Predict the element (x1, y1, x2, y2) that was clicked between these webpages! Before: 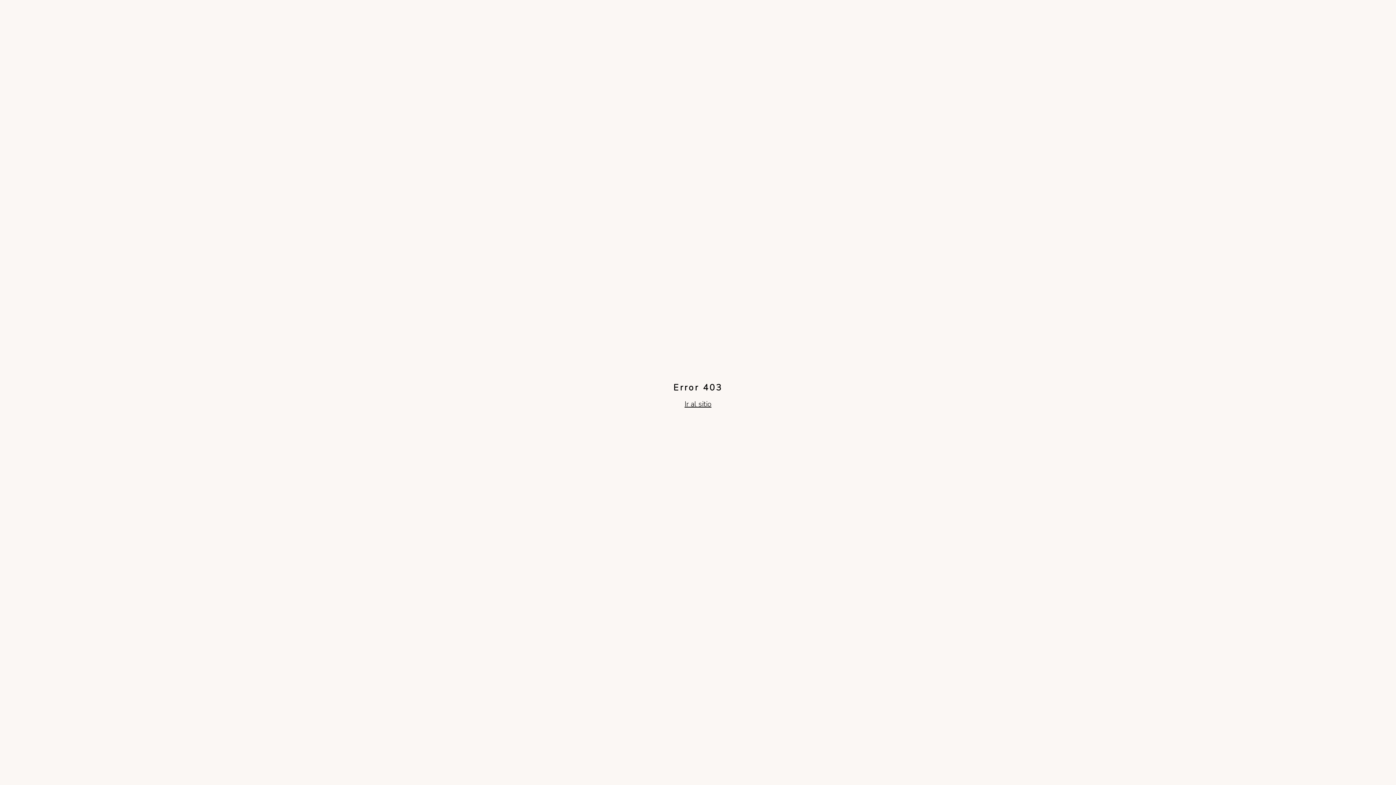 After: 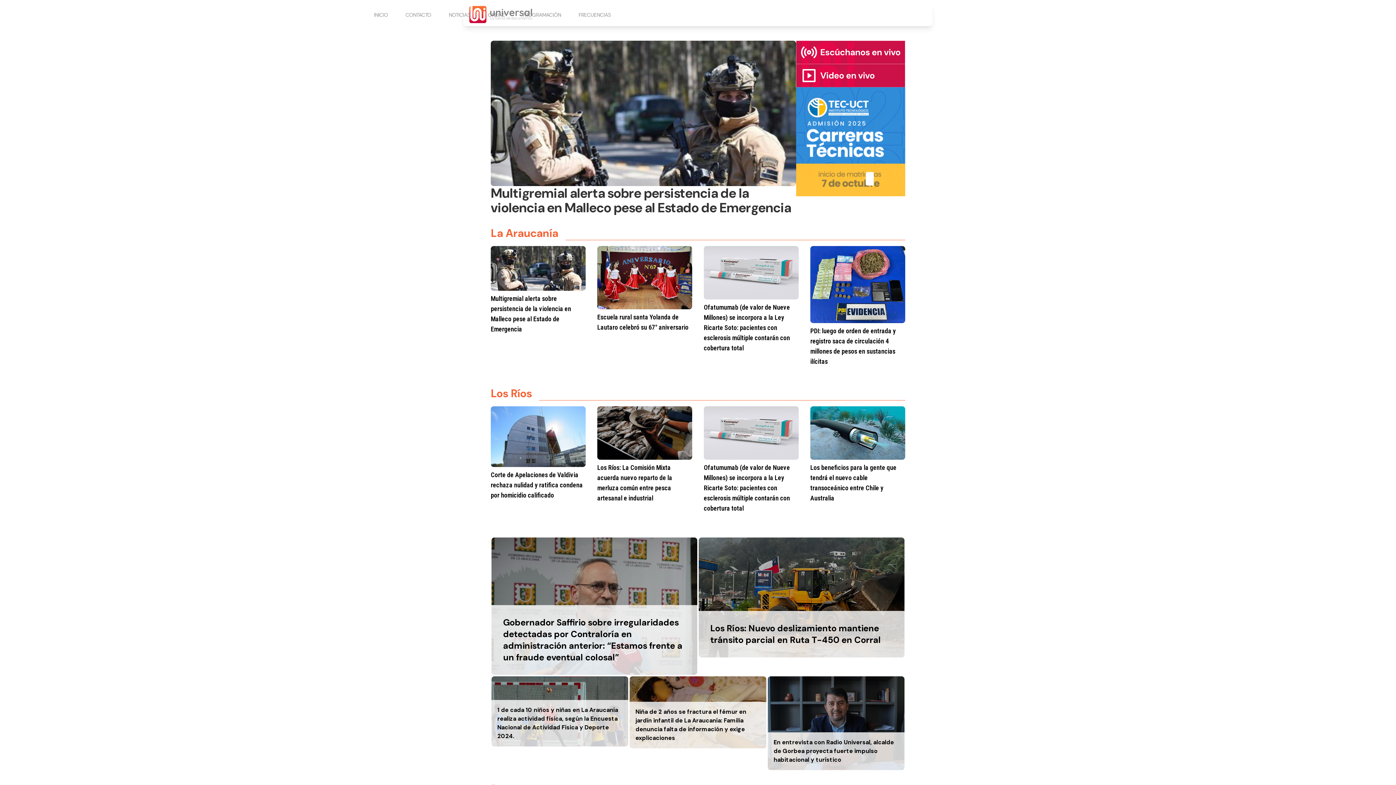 Action: bbox: (684, 399, 711, 409) label: Ir al sitio